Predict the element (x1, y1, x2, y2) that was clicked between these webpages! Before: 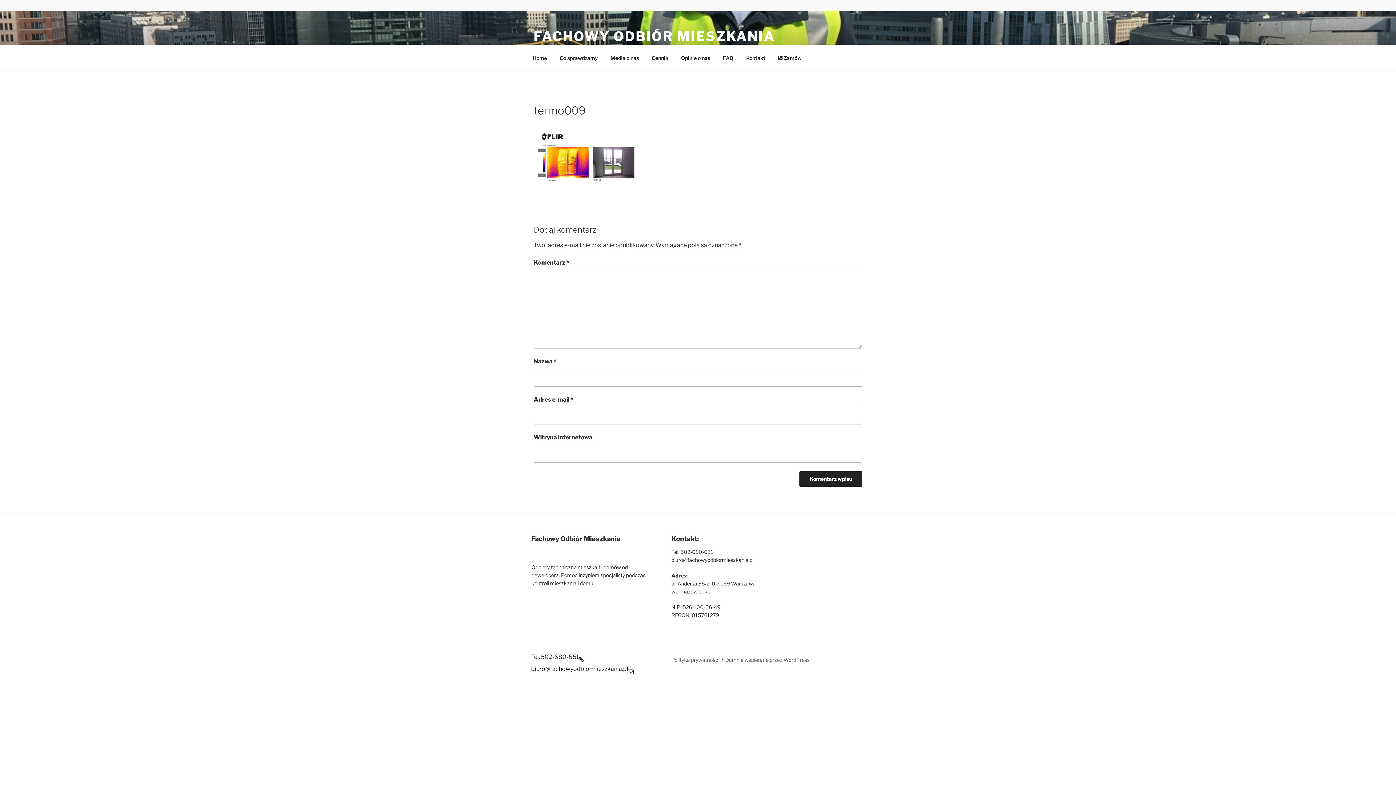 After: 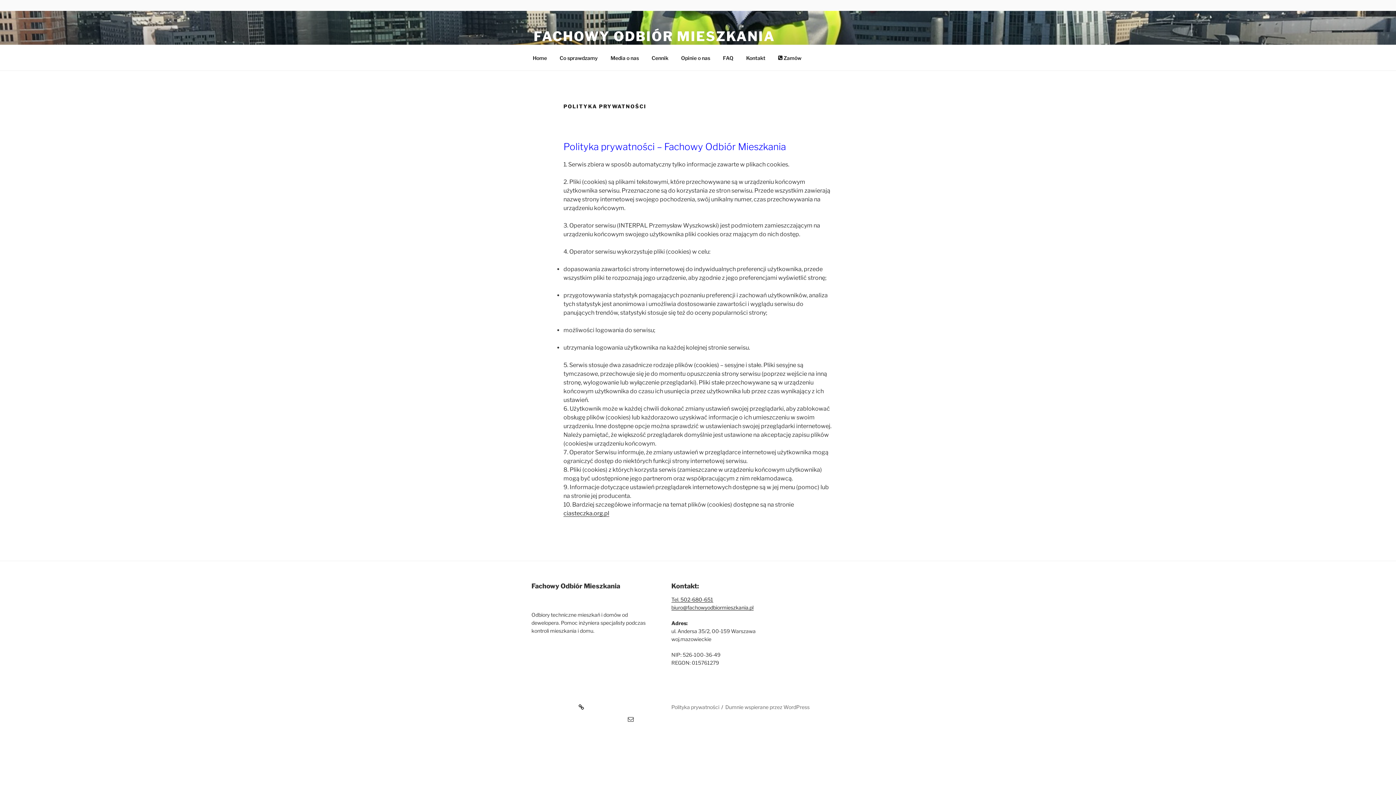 Action: bbox: (671, 657, 719, 663) label: Polityka prywatności